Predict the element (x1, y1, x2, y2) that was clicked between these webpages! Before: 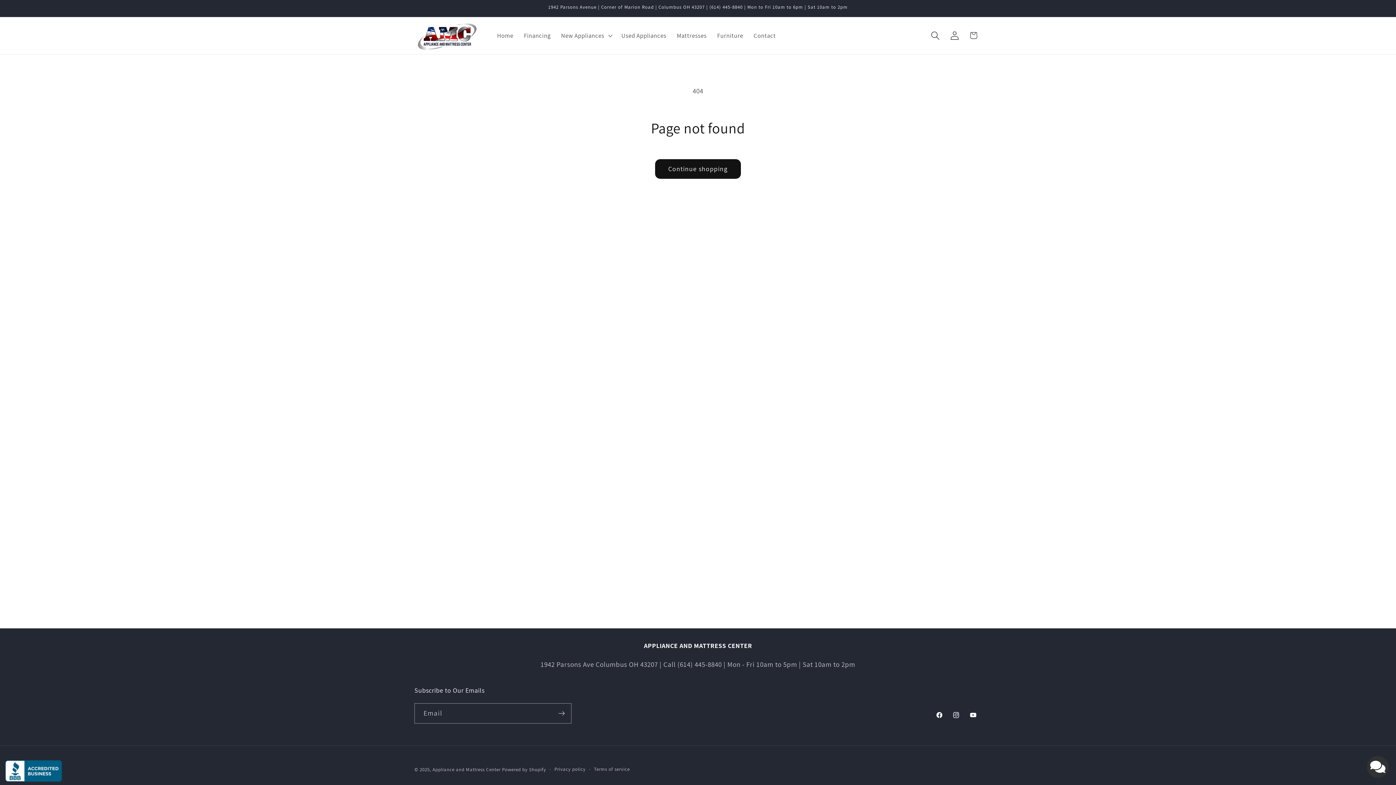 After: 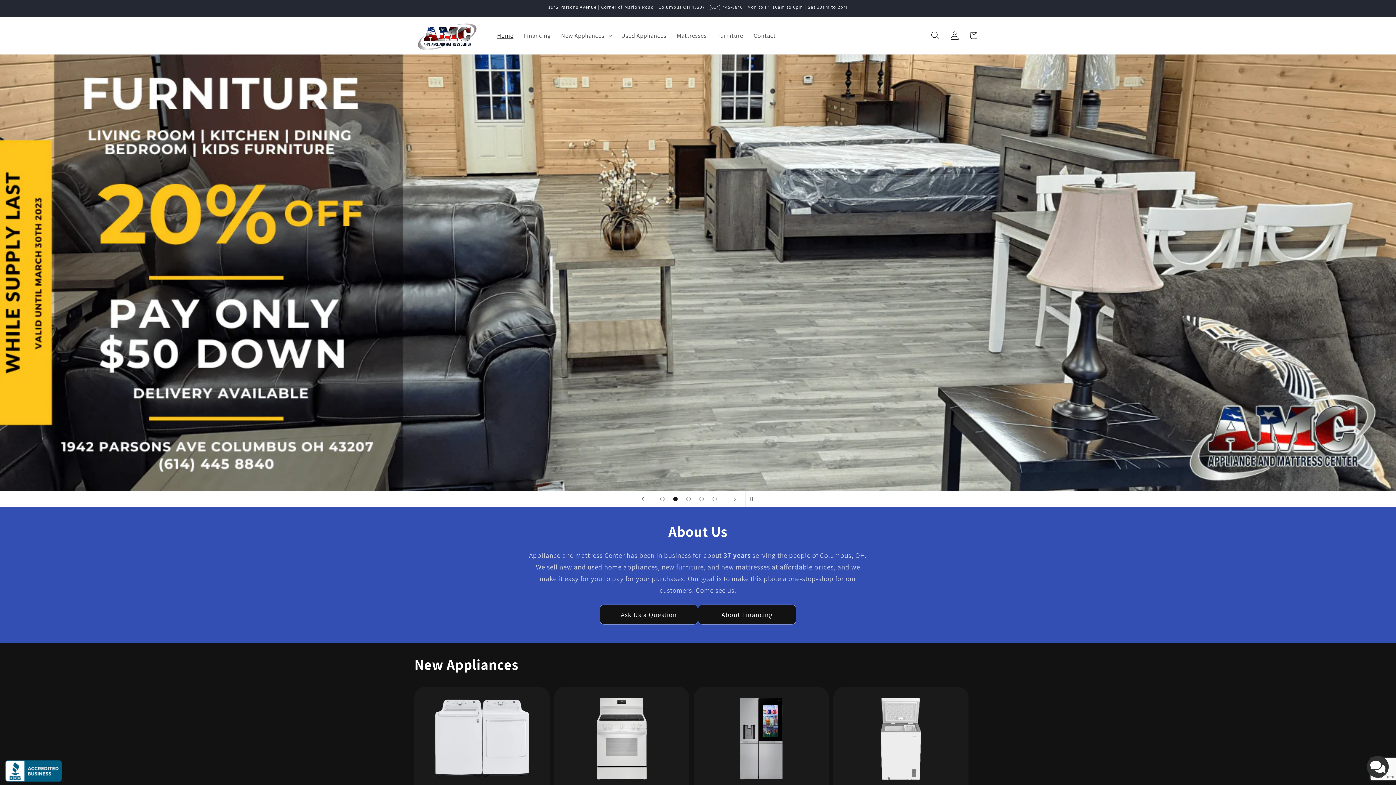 Action: bbox: (492, 26, 518, 44) label: Home